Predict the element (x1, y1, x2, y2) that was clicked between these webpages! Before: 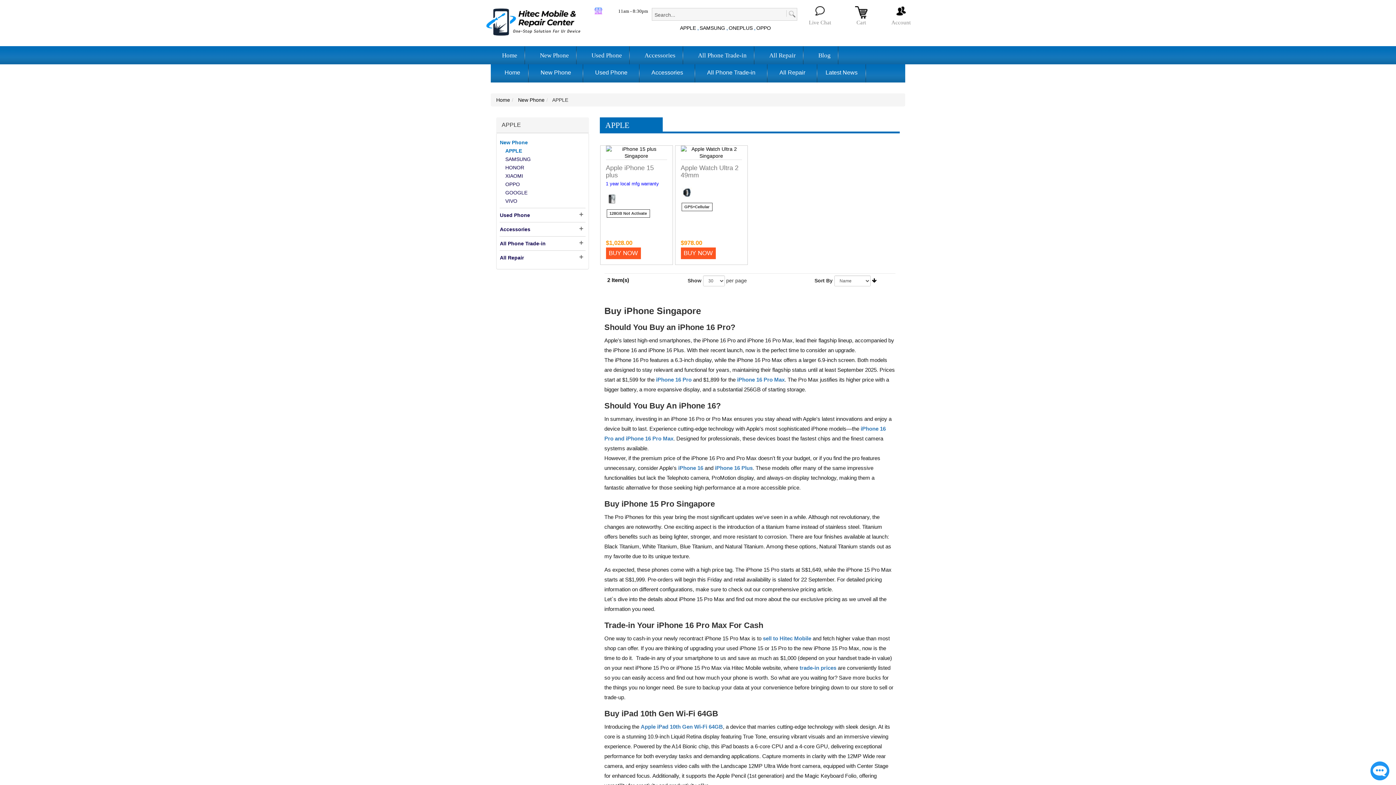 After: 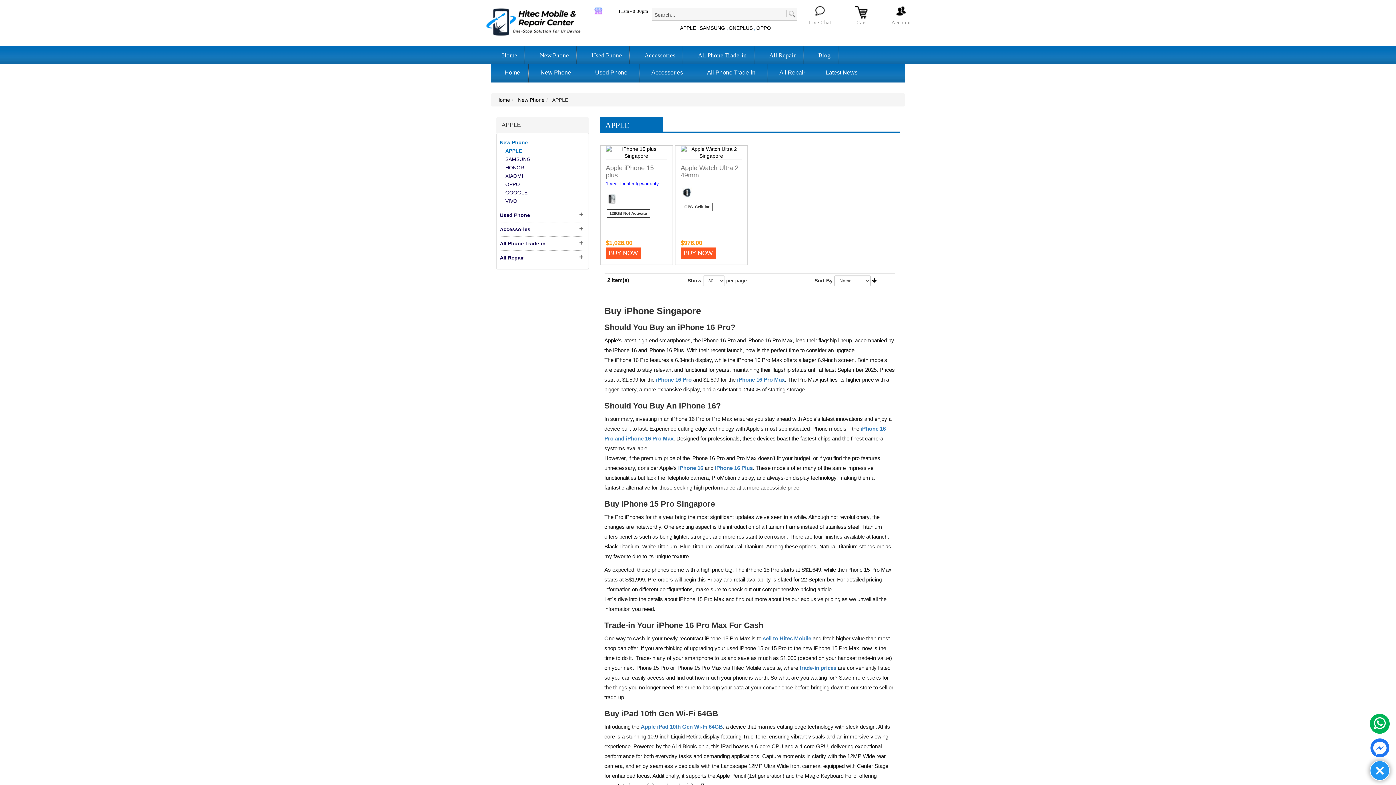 Action: bbox: (1370, 767, 1390, 773)